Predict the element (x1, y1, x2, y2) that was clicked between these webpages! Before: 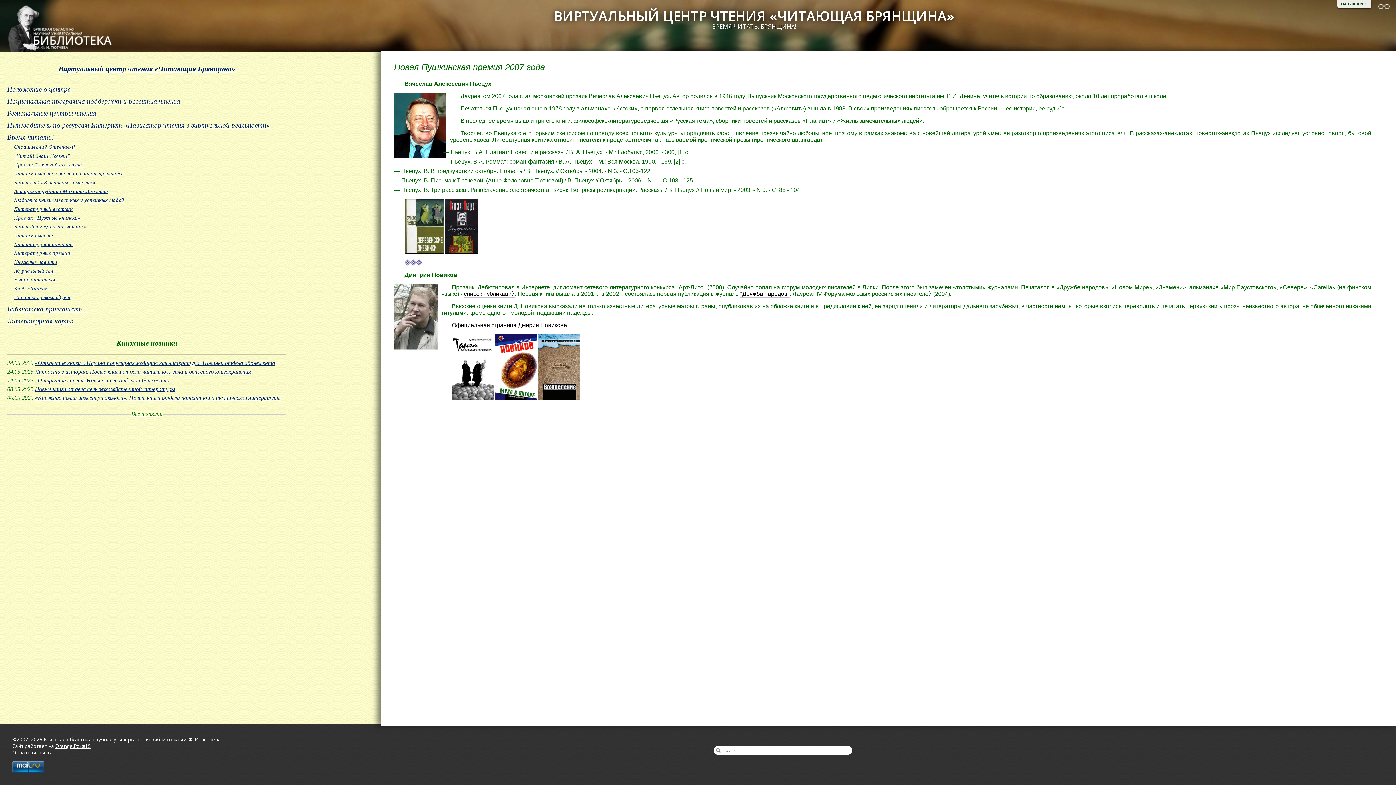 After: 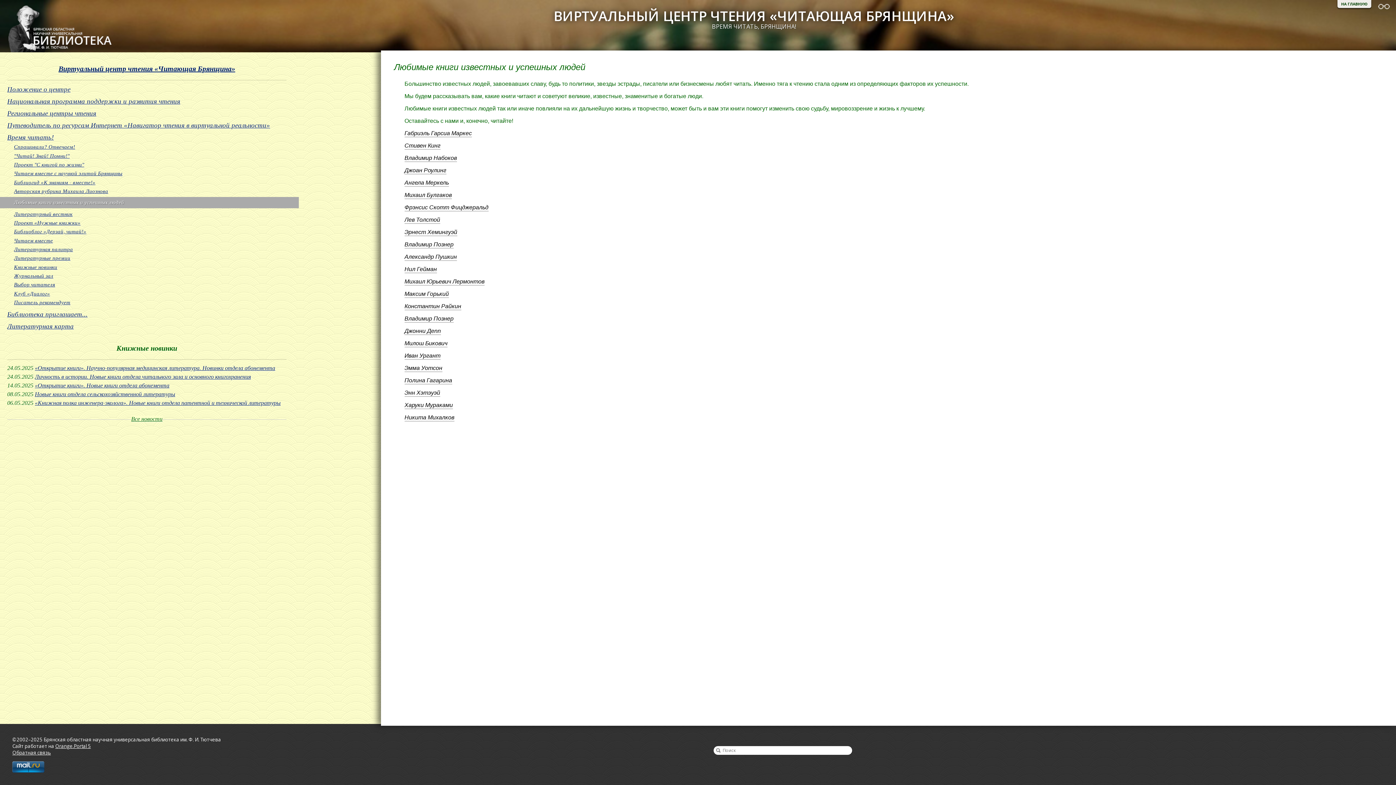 Action: label: Любимые книги известных и успешных людей bbox: (14, 197, 124, 203)